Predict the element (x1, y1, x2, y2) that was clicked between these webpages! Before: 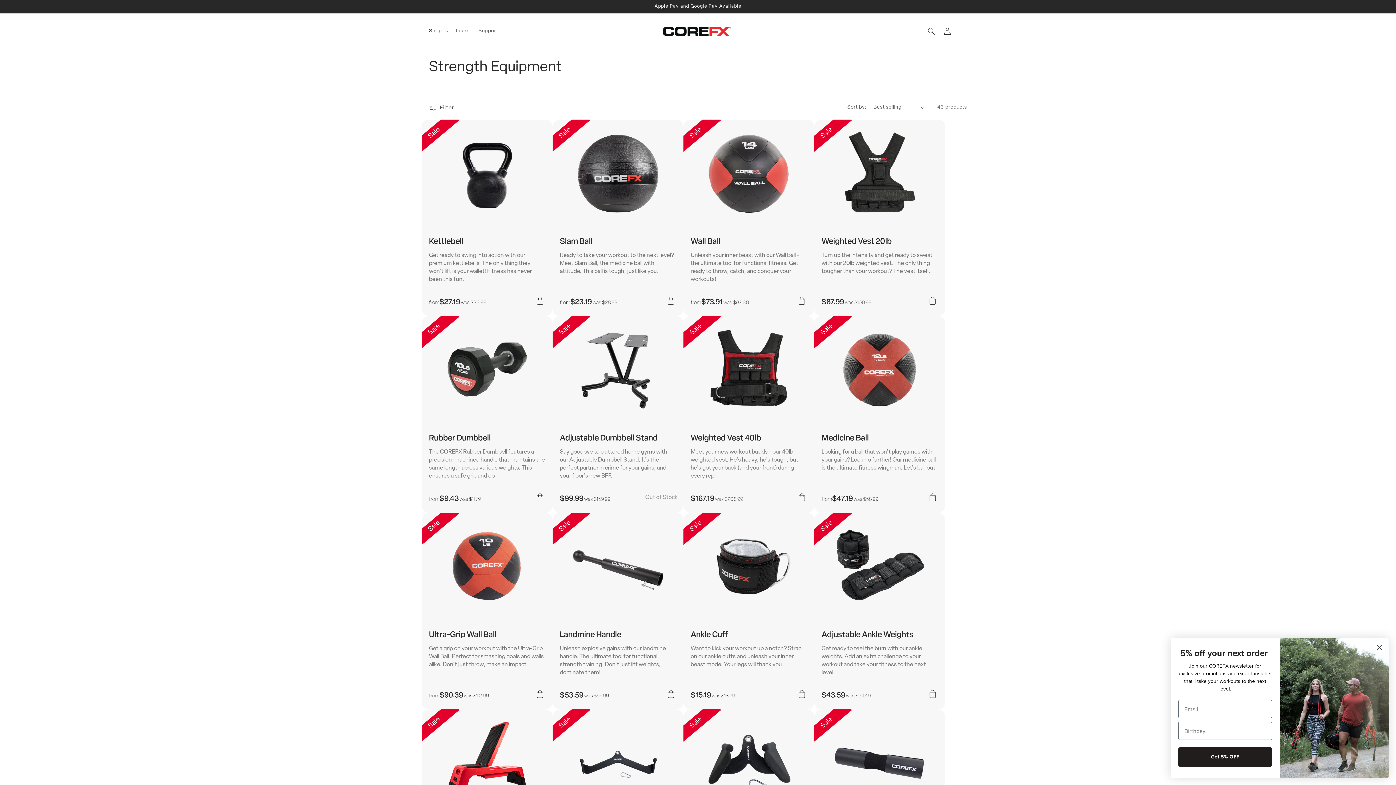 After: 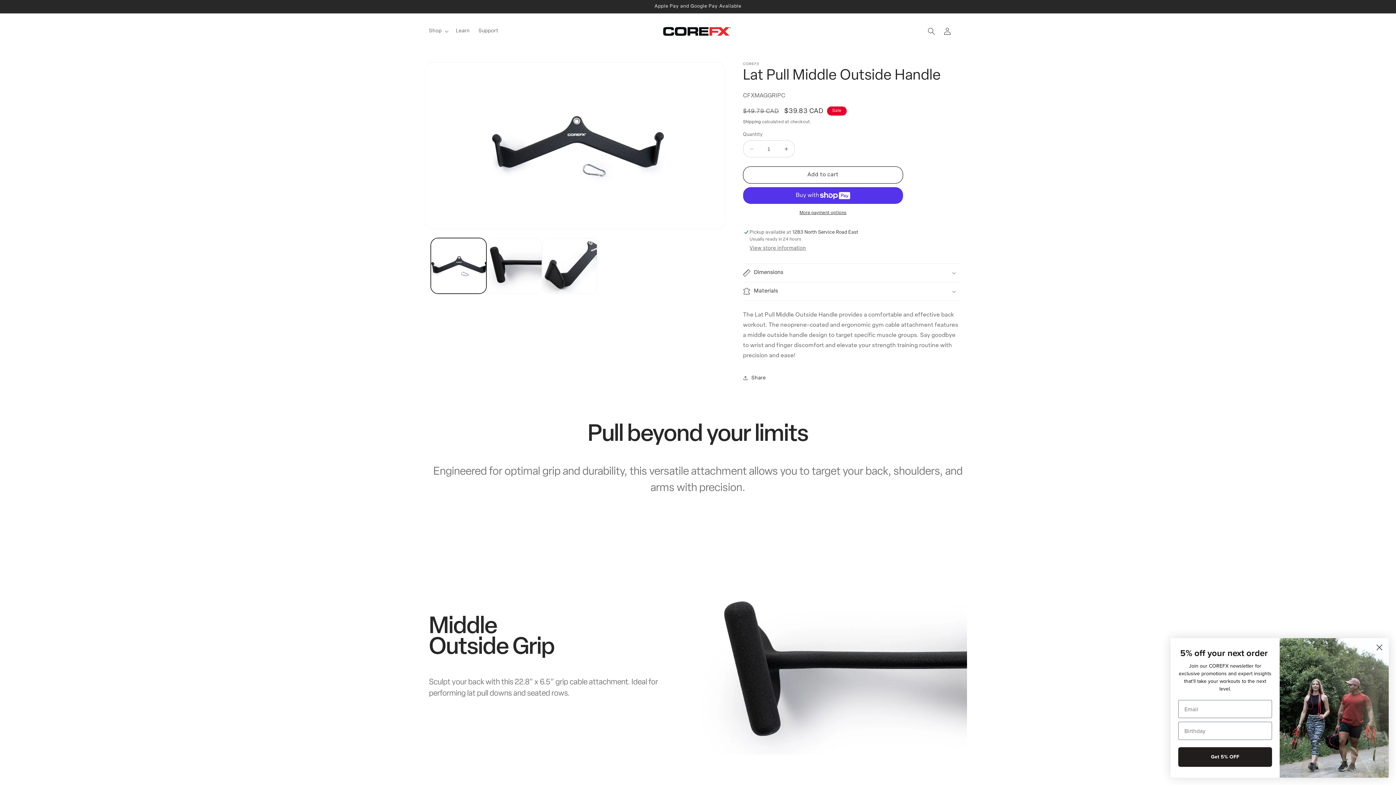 Action: bbox: (560, 717, 676, 810)